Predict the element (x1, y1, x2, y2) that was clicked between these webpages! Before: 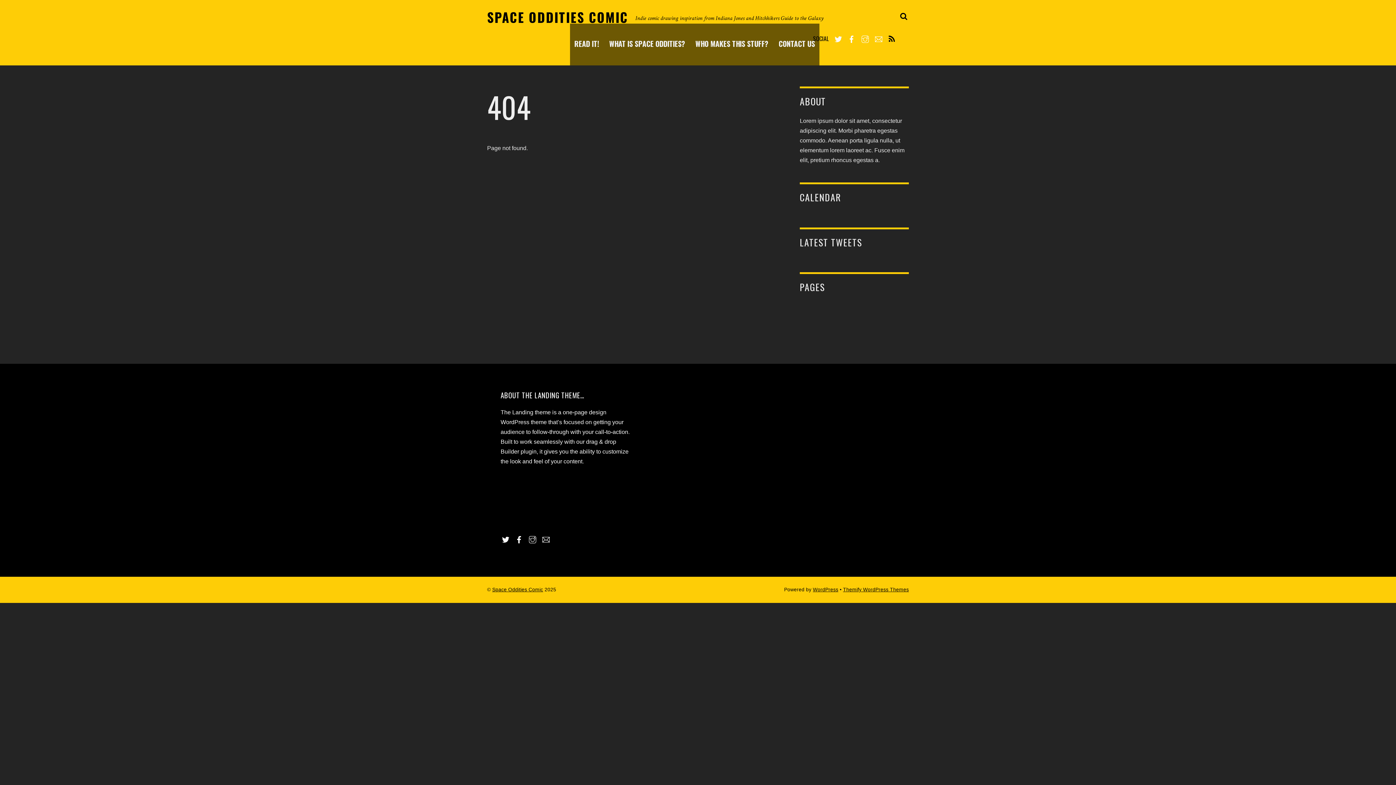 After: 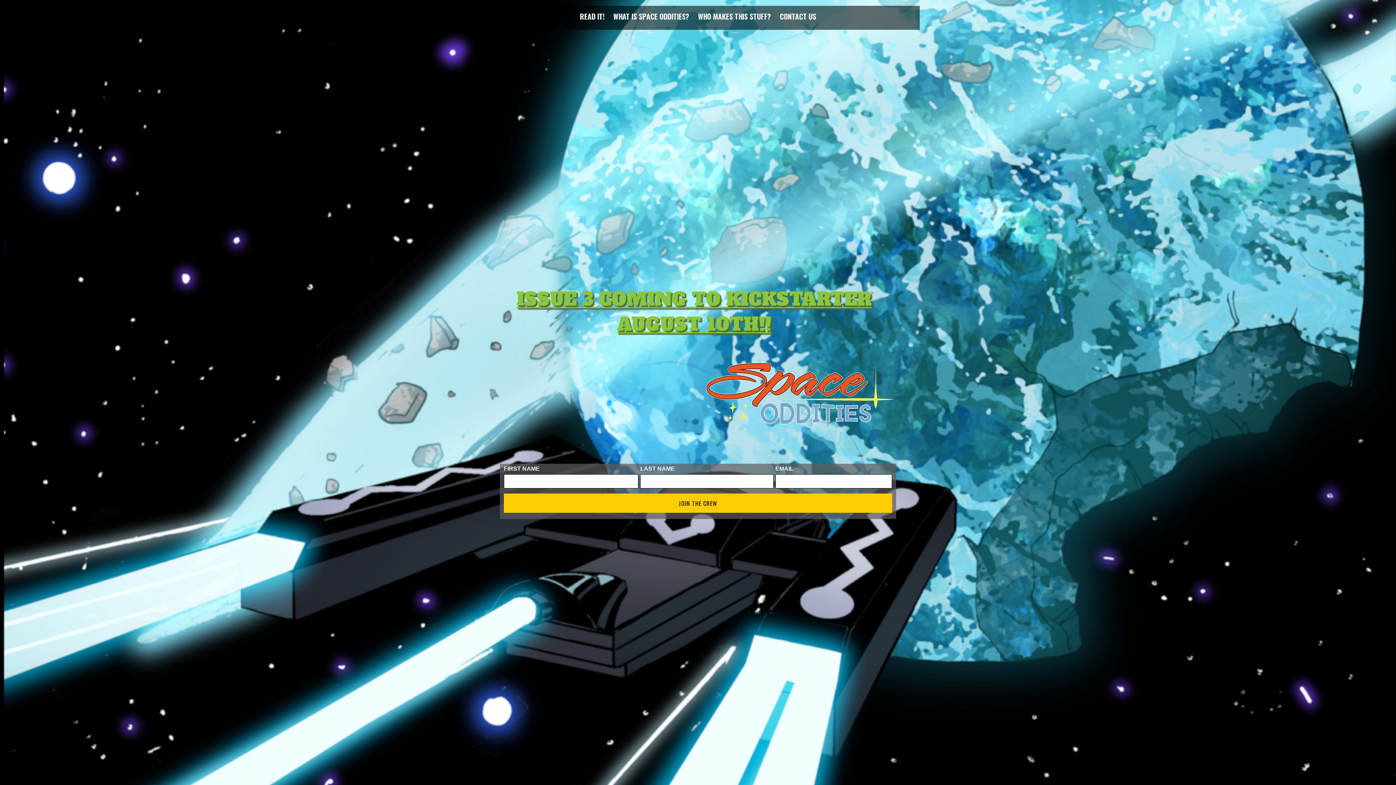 Action: label: SPACE ODDITIES COMIC bbox: (487, 7, 628, 26)